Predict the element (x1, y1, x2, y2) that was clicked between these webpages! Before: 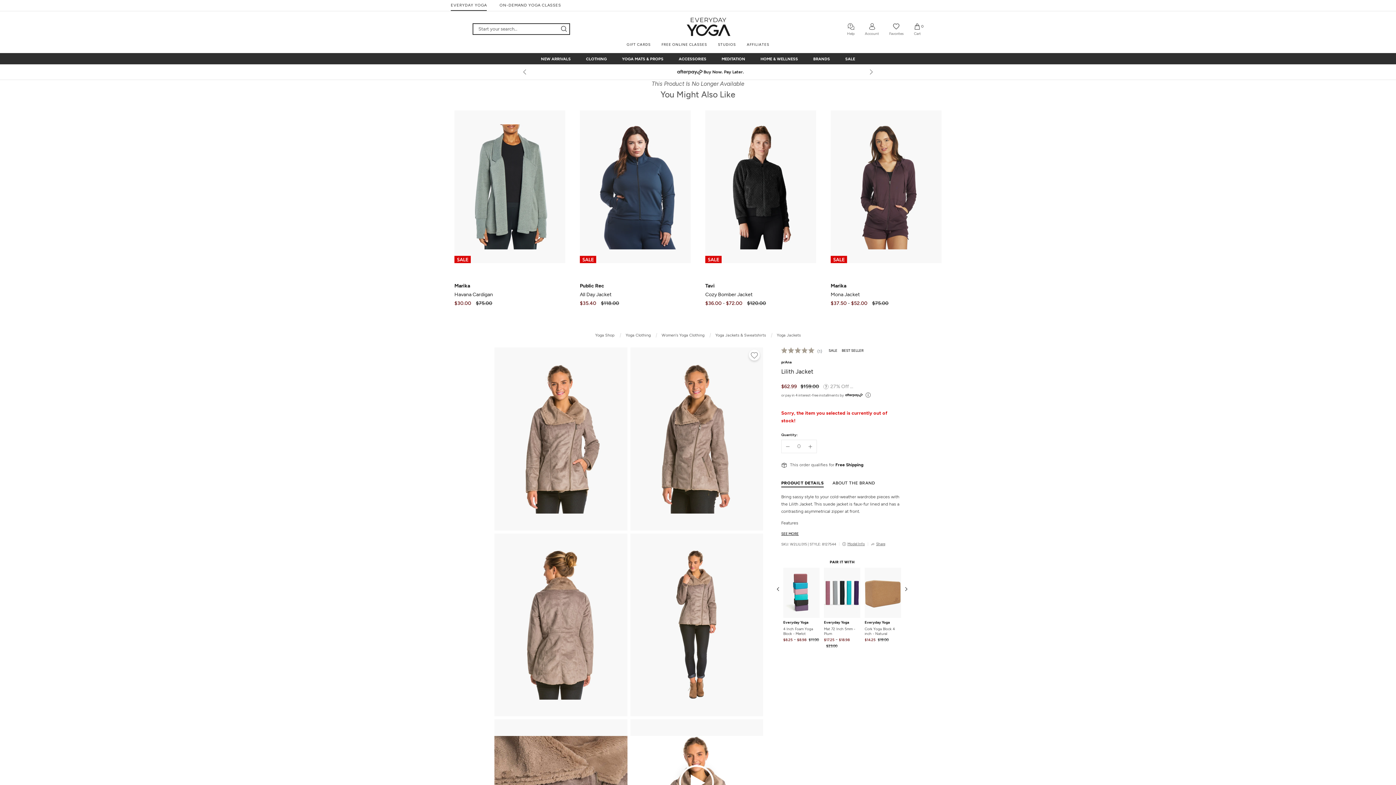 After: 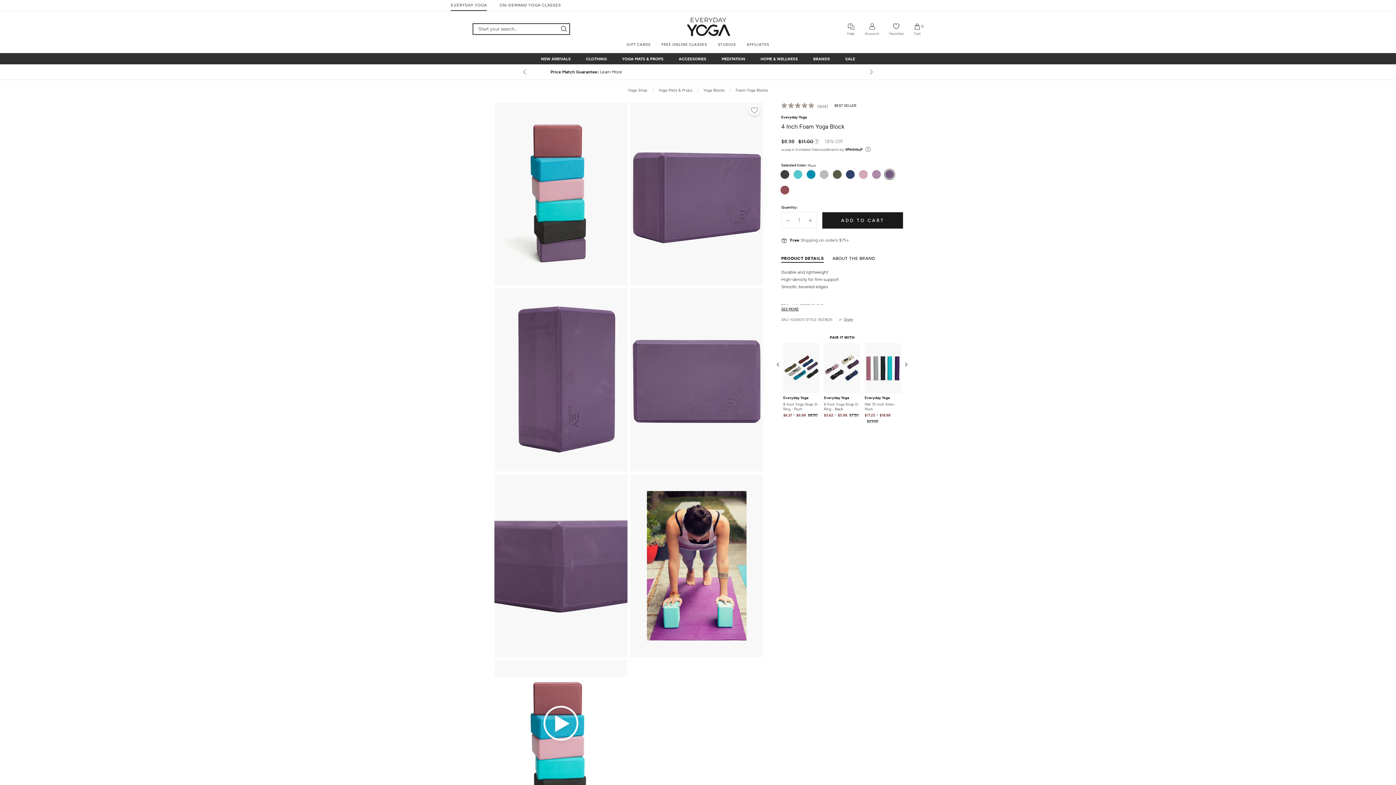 Action: bbox: (783, 568, 819, 618)